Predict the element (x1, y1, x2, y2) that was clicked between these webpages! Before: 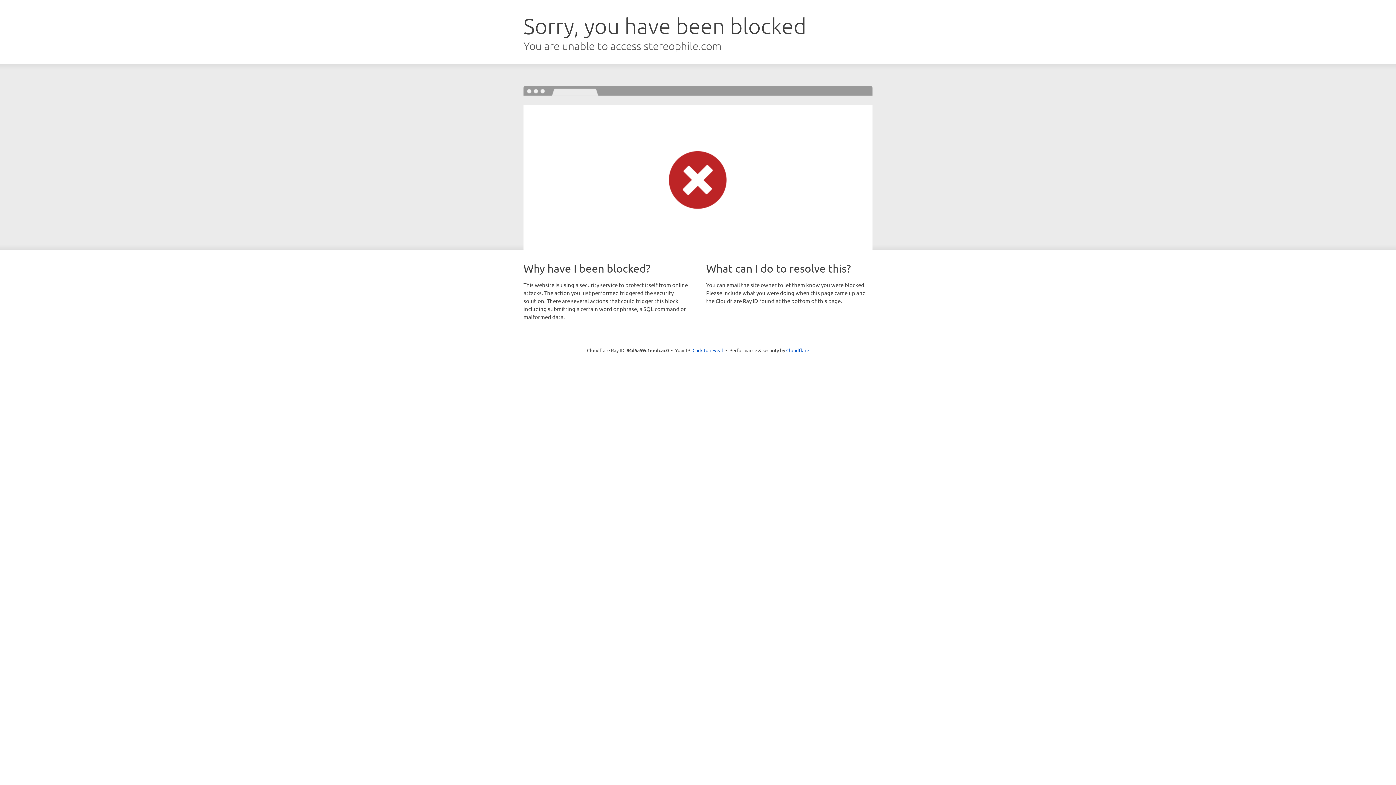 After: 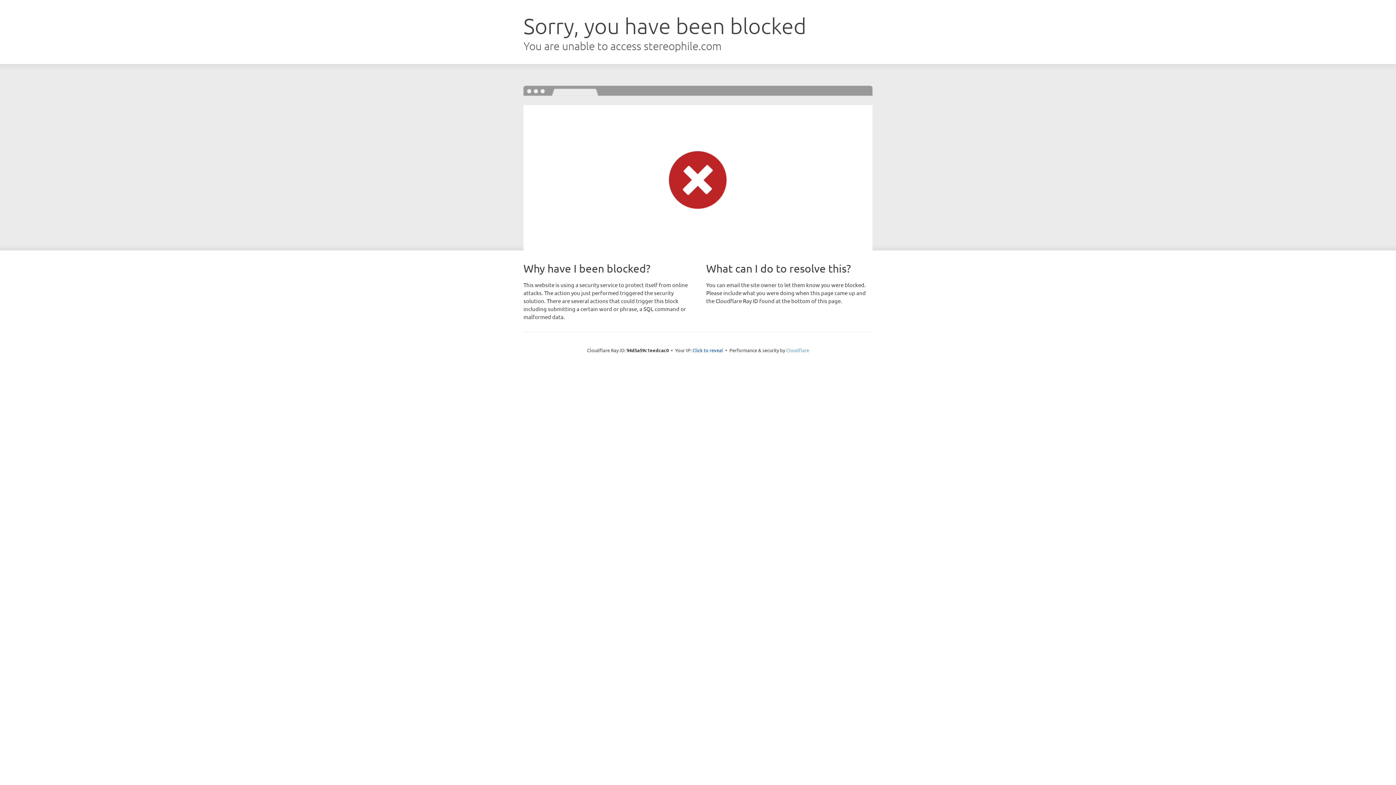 Action: label: Cloudflare bbox: (786, 347, 809, 353)